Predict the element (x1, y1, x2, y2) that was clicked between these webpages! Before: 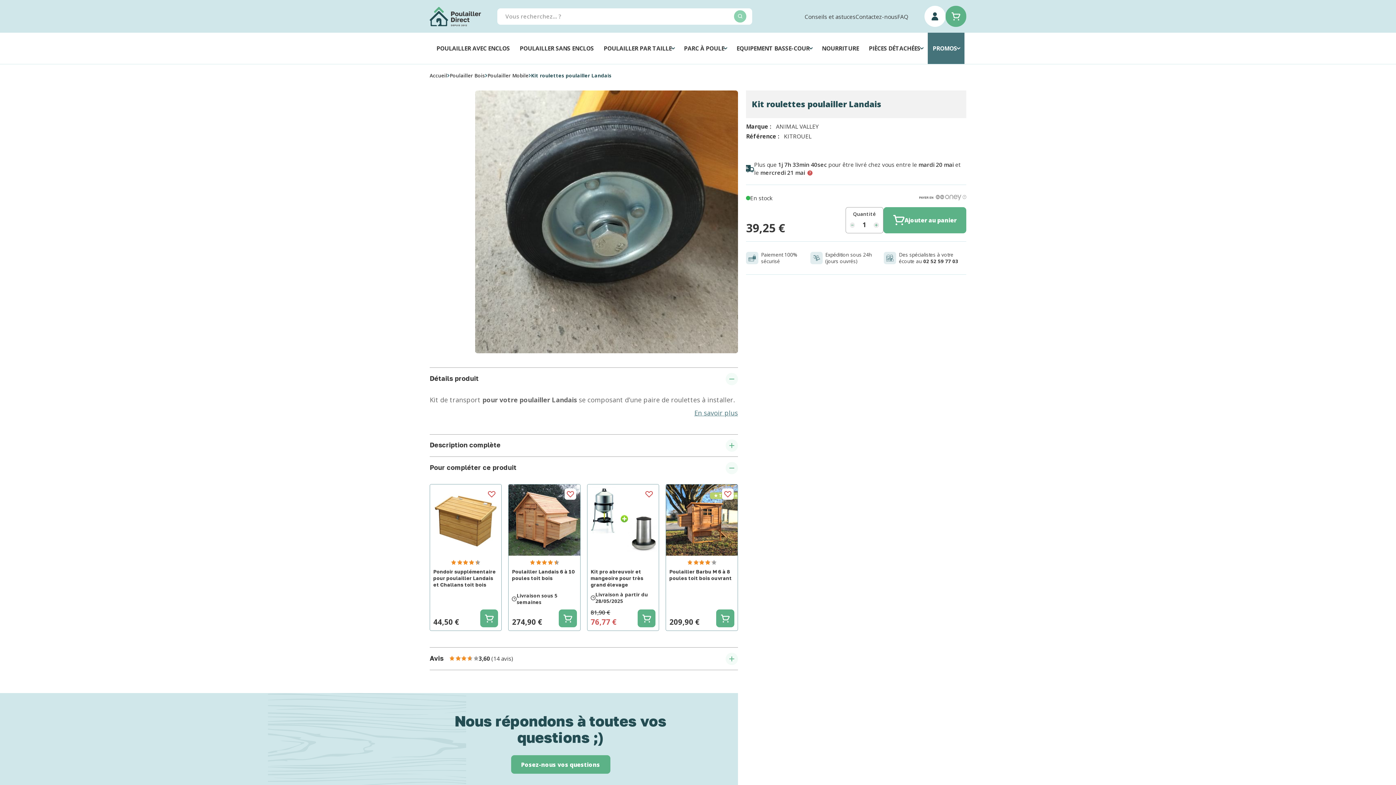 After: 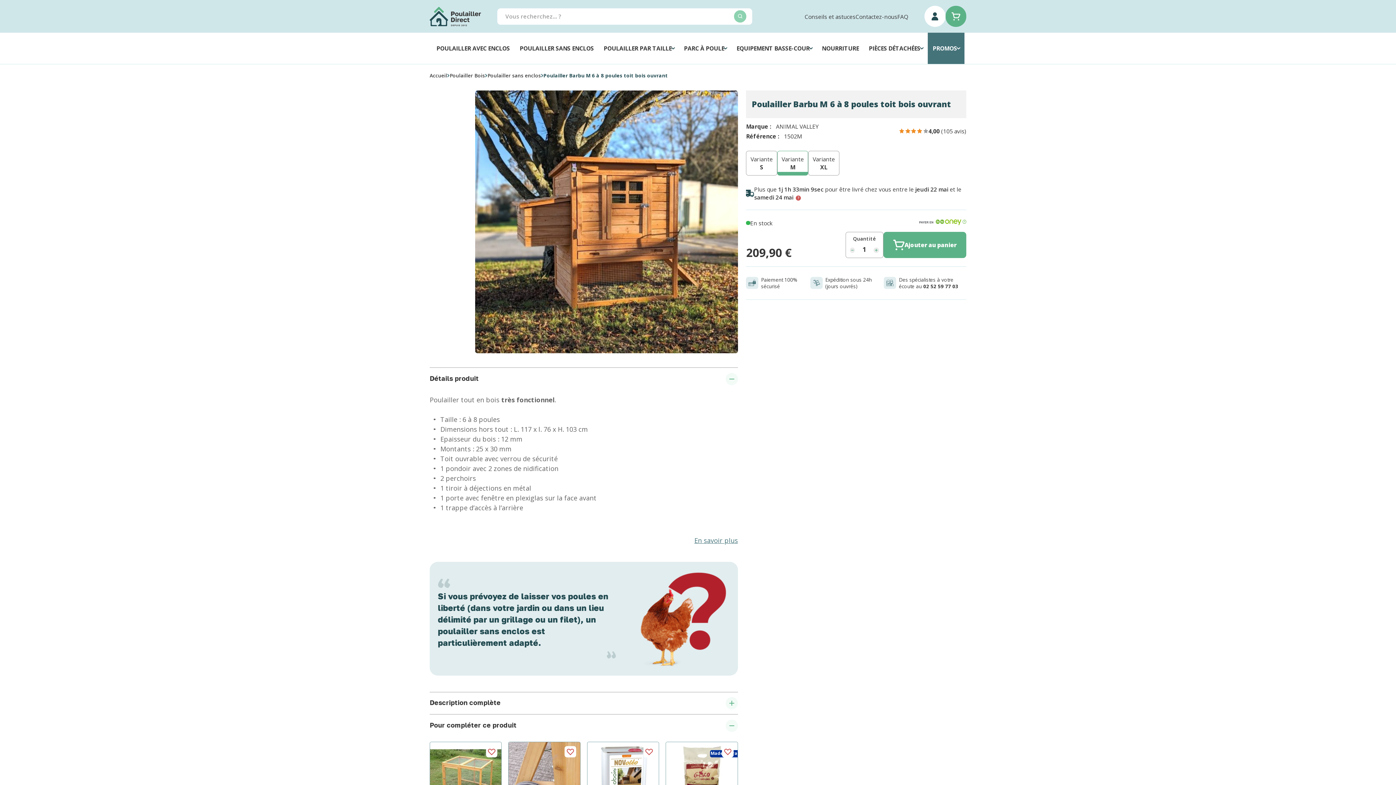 Action: bbox: (666, 484, 737, 555) label: ★ Top Vente